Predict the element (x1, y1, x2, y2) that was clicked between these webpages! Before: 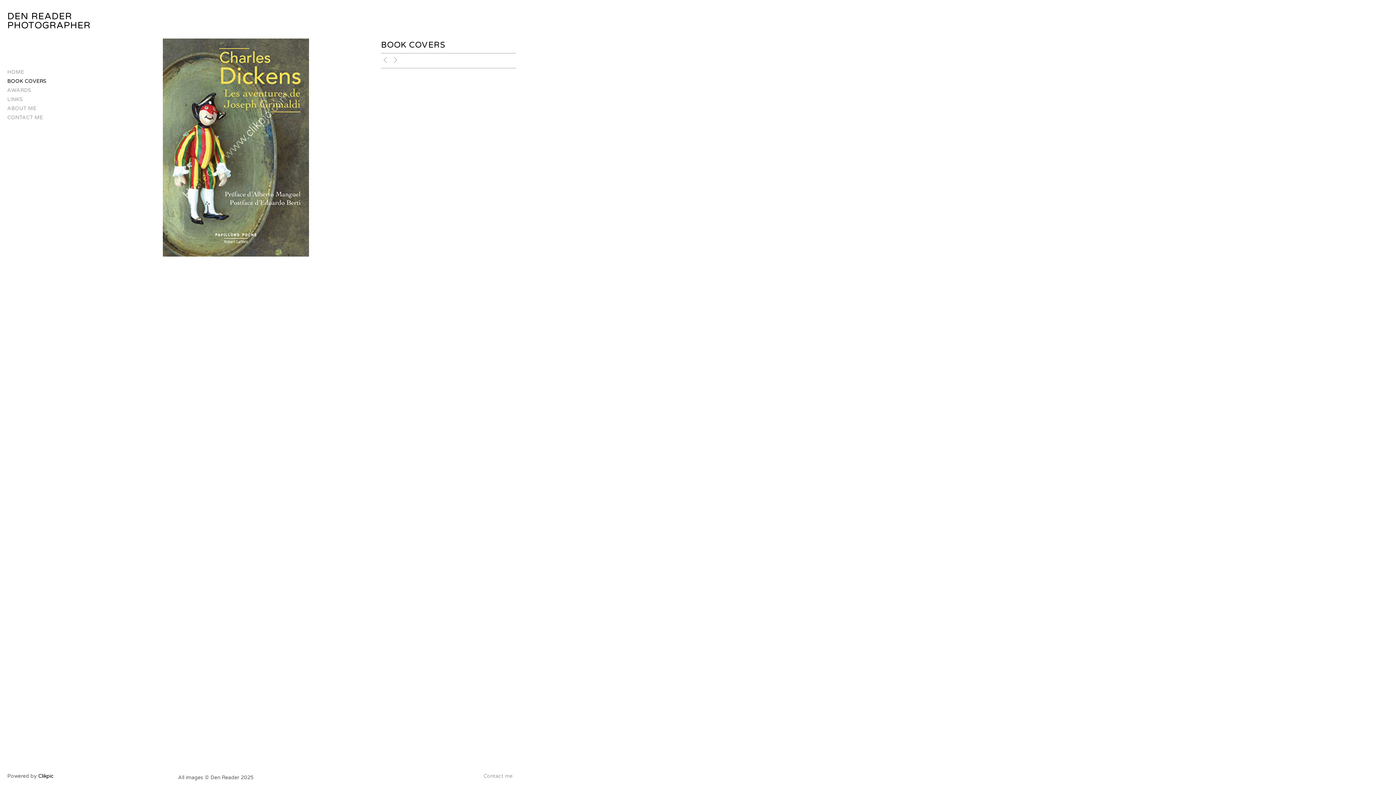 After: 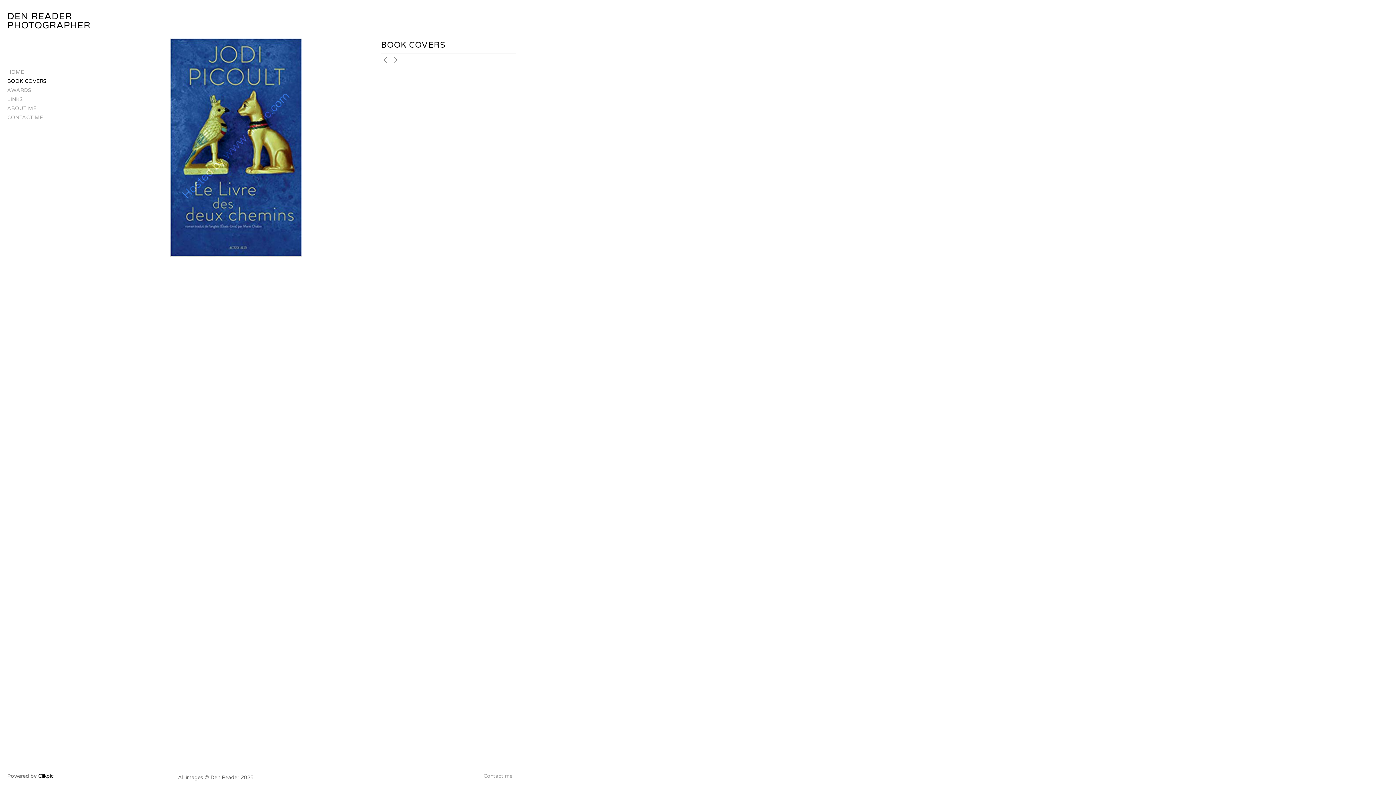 Action: bbox: (106, 38, 364, 256)